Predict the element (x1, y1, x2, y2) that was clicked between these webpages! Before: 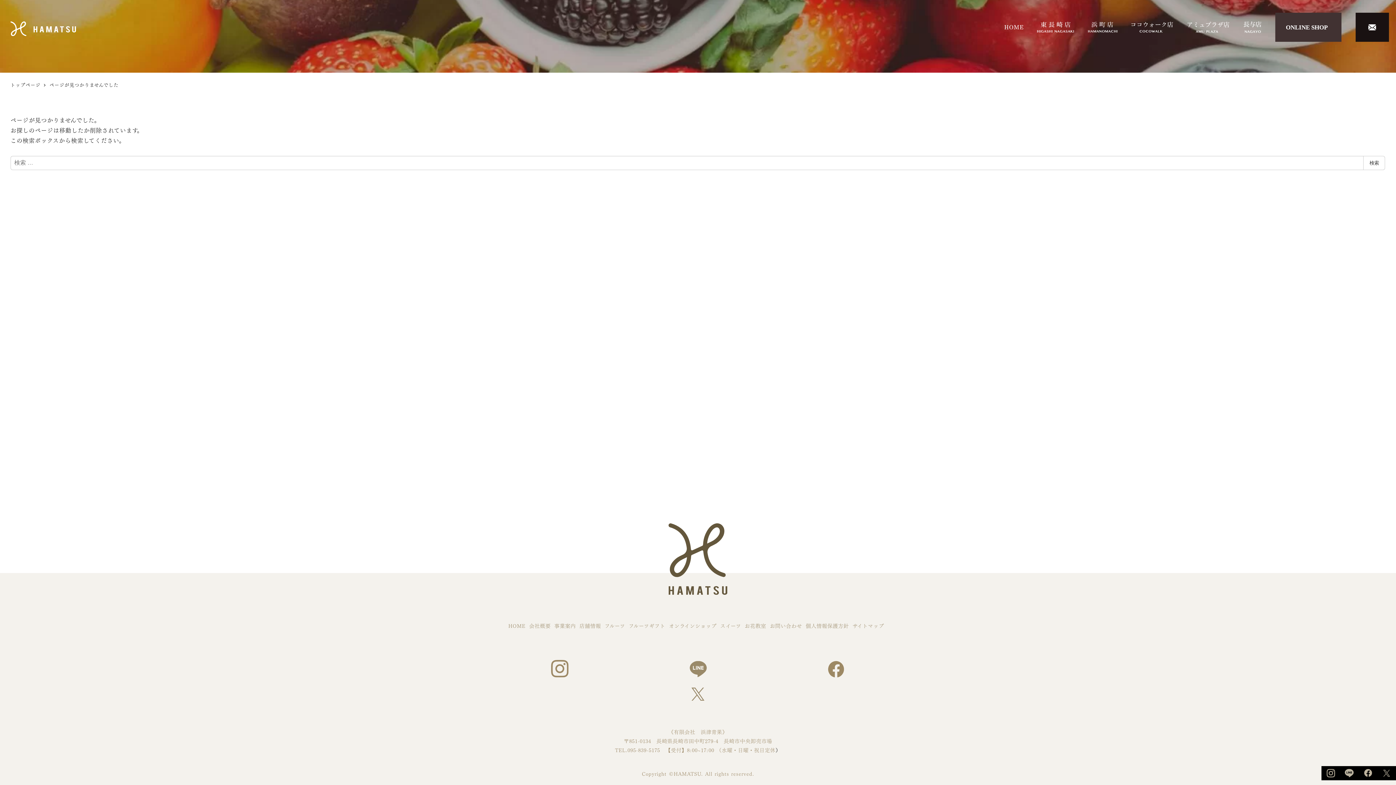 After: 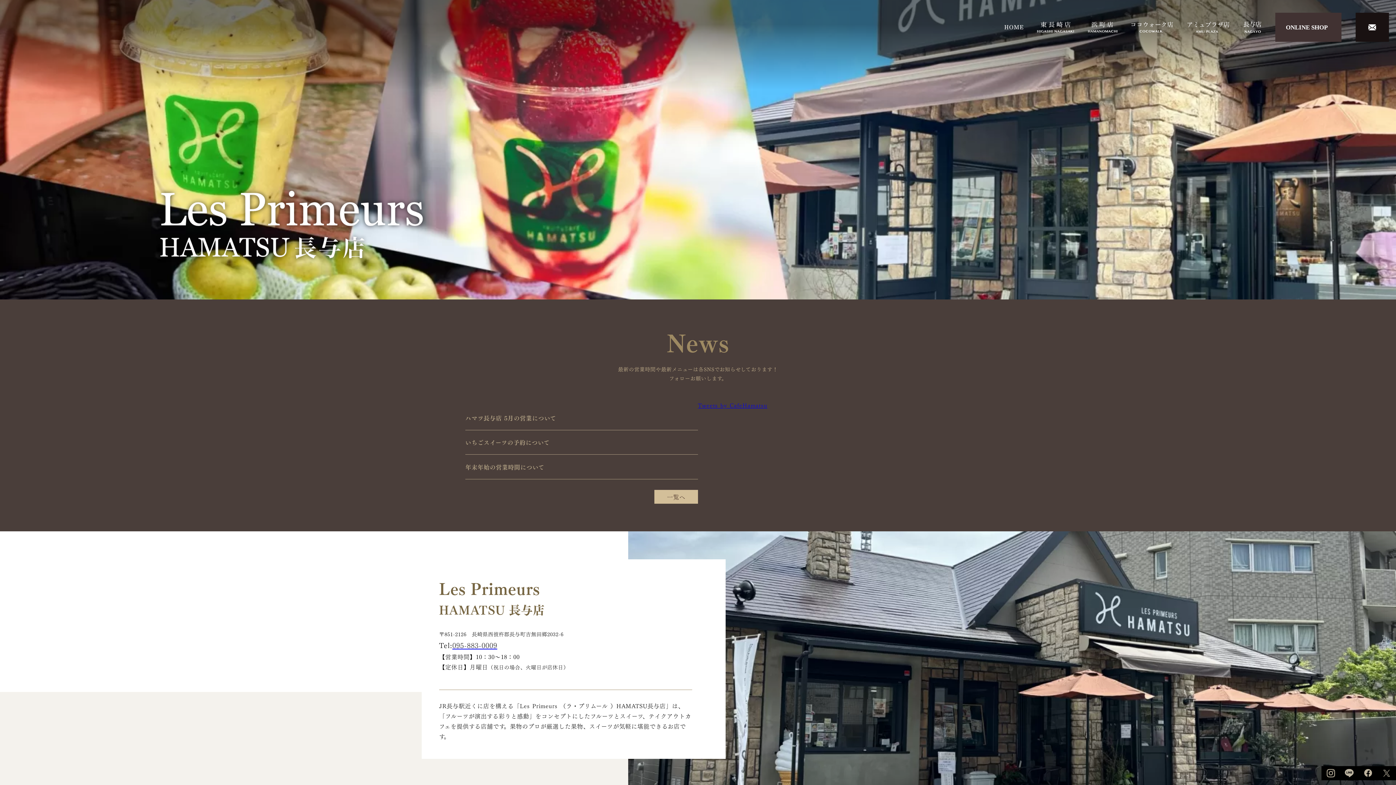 Action: bbox: (1236, 5, 1268, 48)